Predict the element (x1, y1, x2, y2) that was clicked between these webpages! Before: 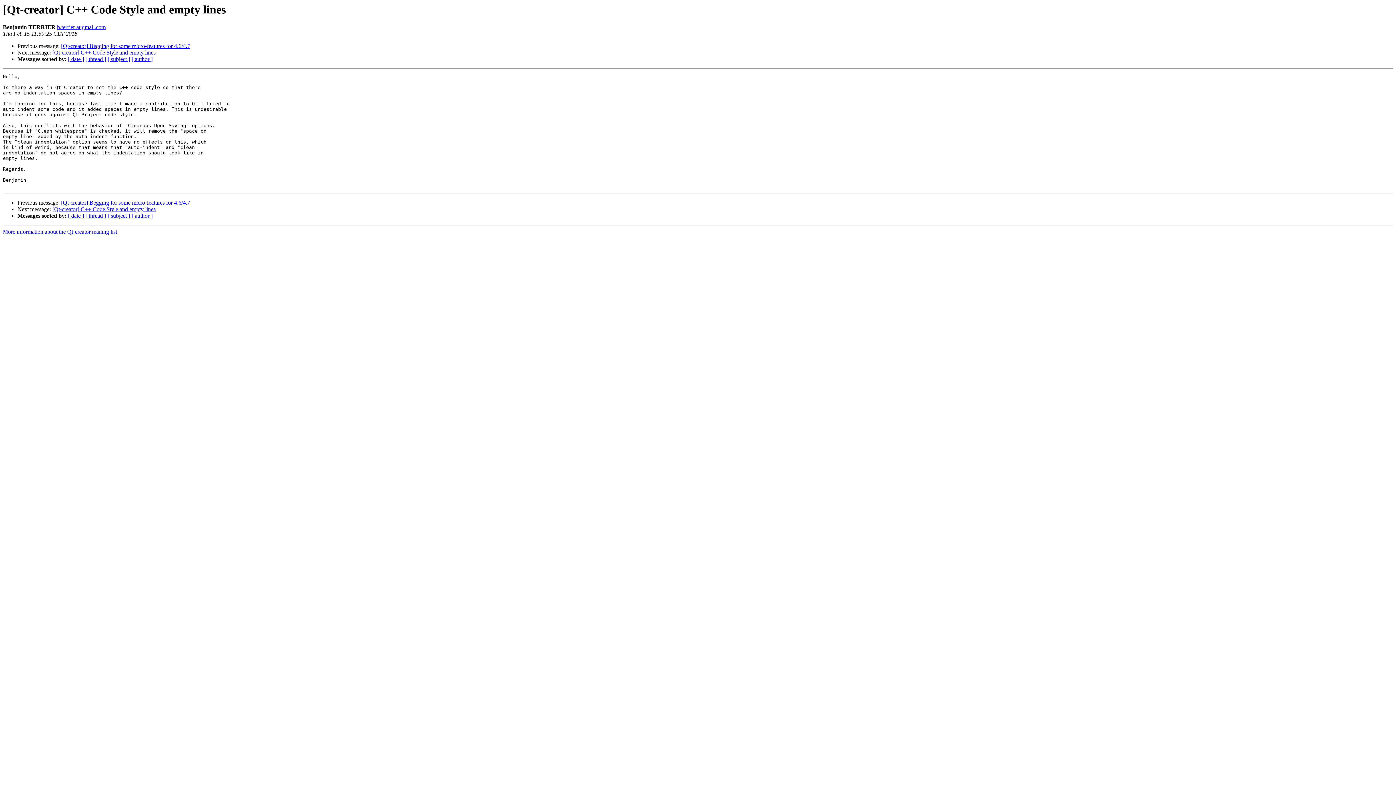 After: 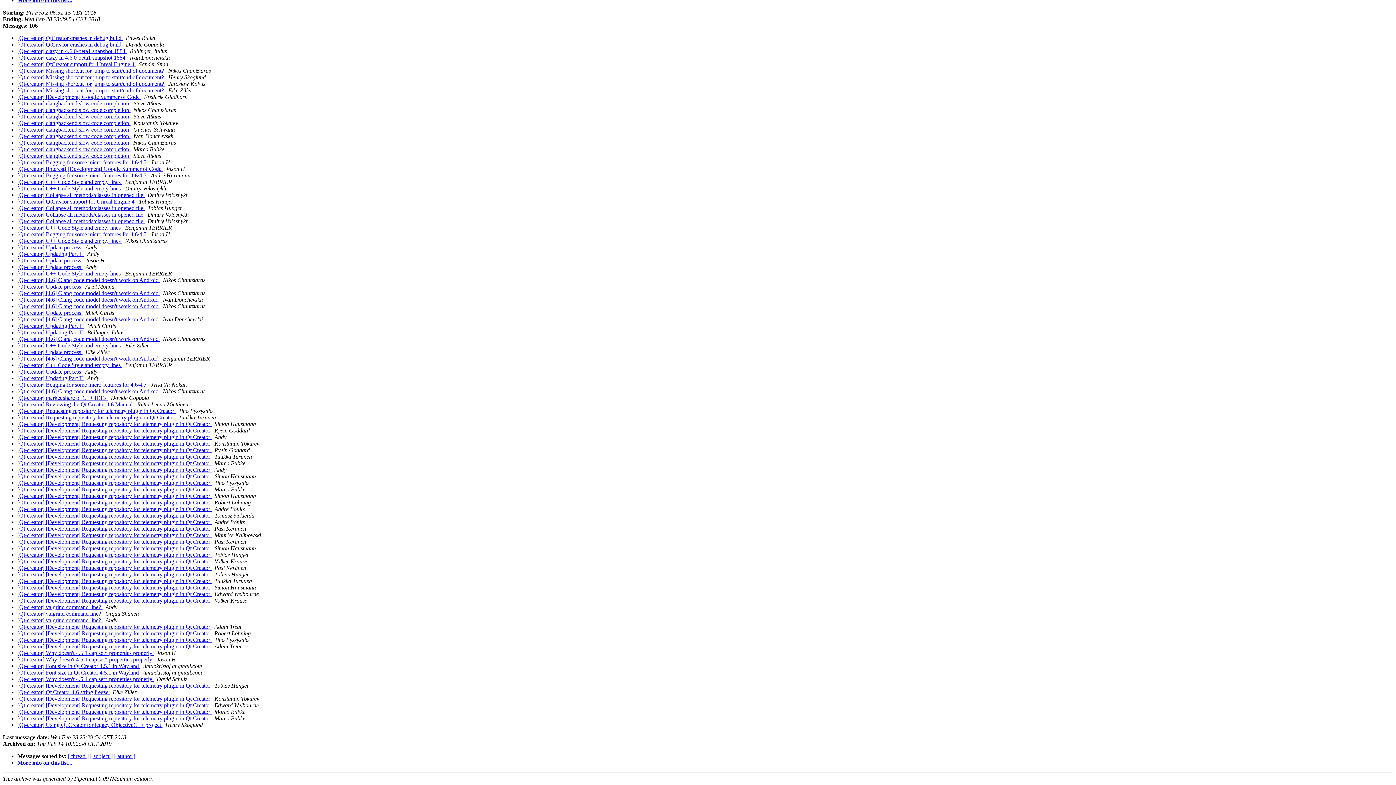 Action: label: [ date ] bbox: (68, 212, 84, 219)